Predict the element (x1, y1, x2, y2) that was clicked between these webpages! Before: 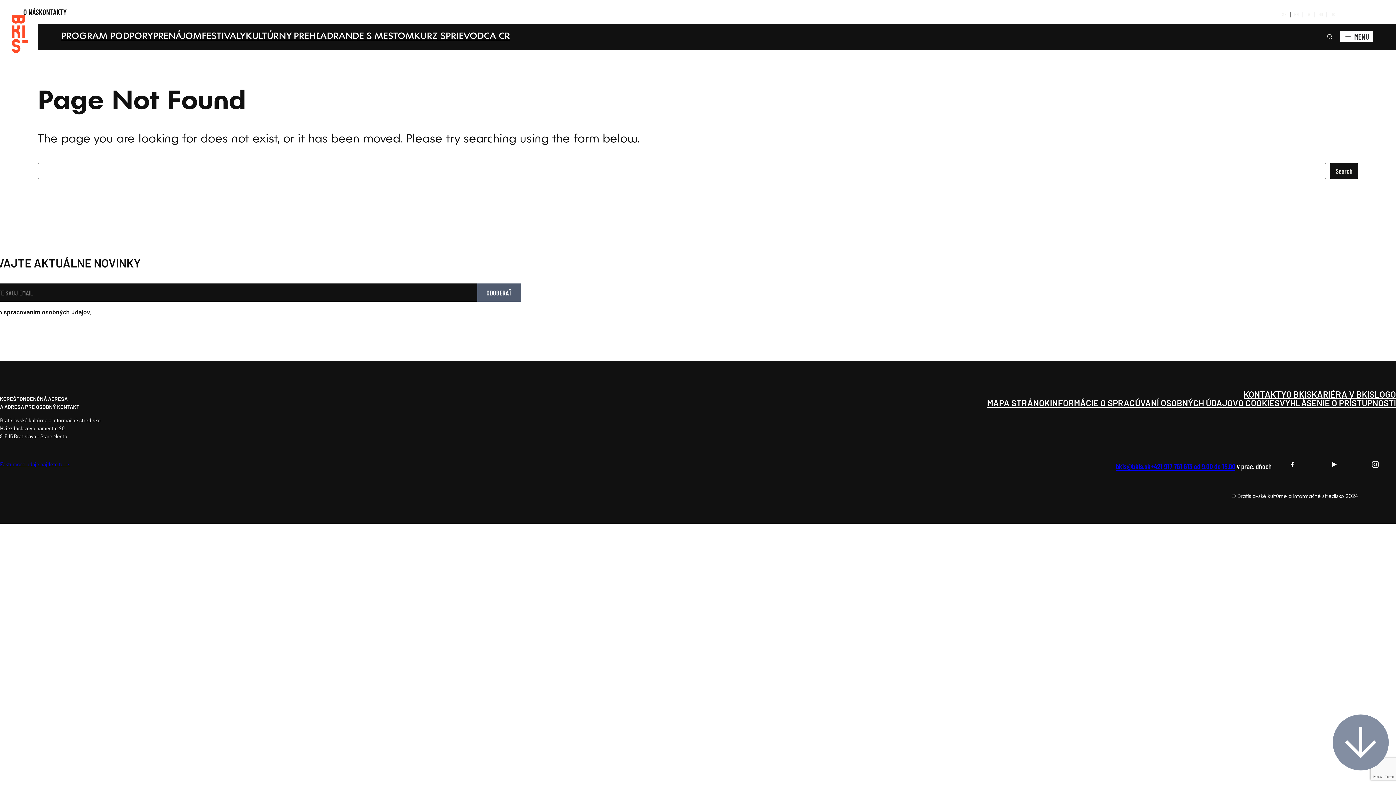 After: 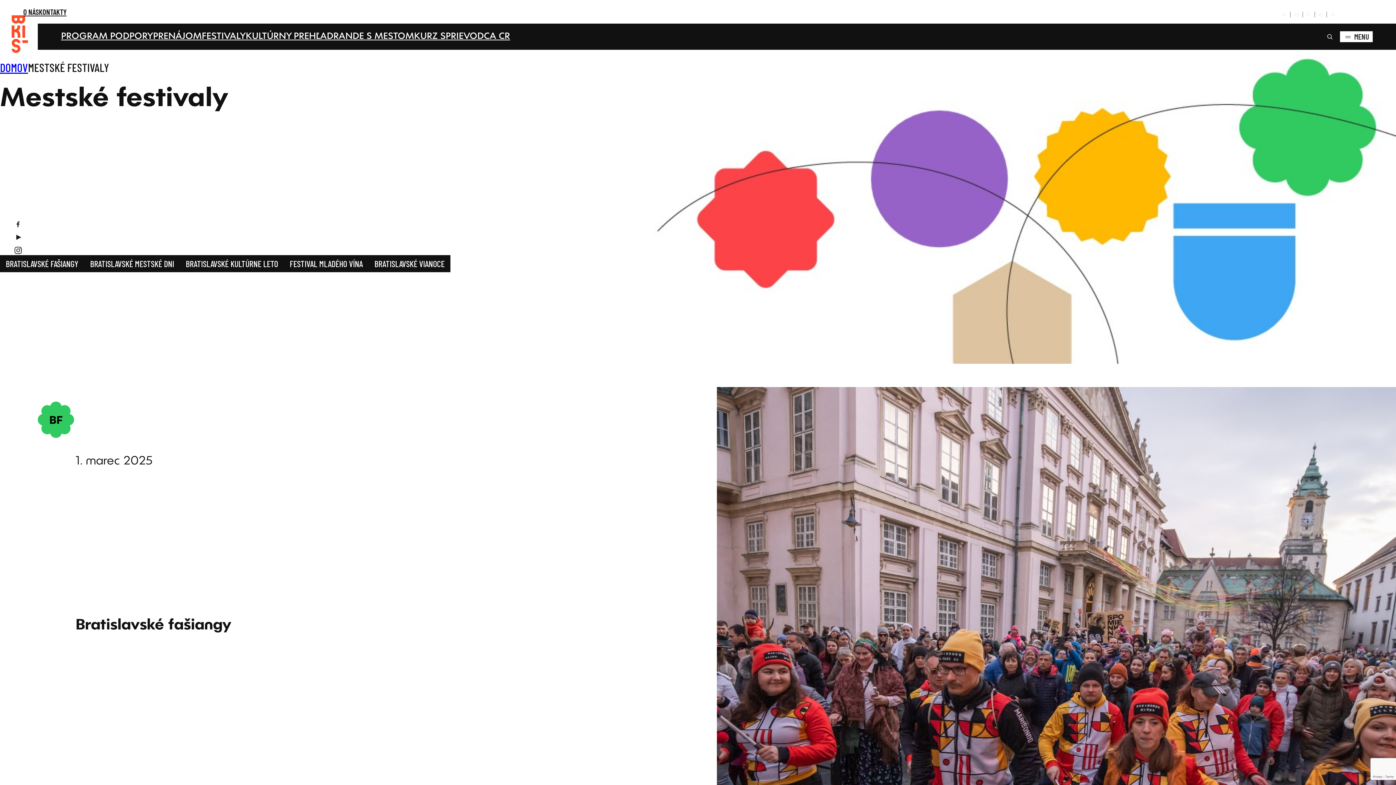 Action: label: FESTIVALY bbox: (201, 32, 245, 41)